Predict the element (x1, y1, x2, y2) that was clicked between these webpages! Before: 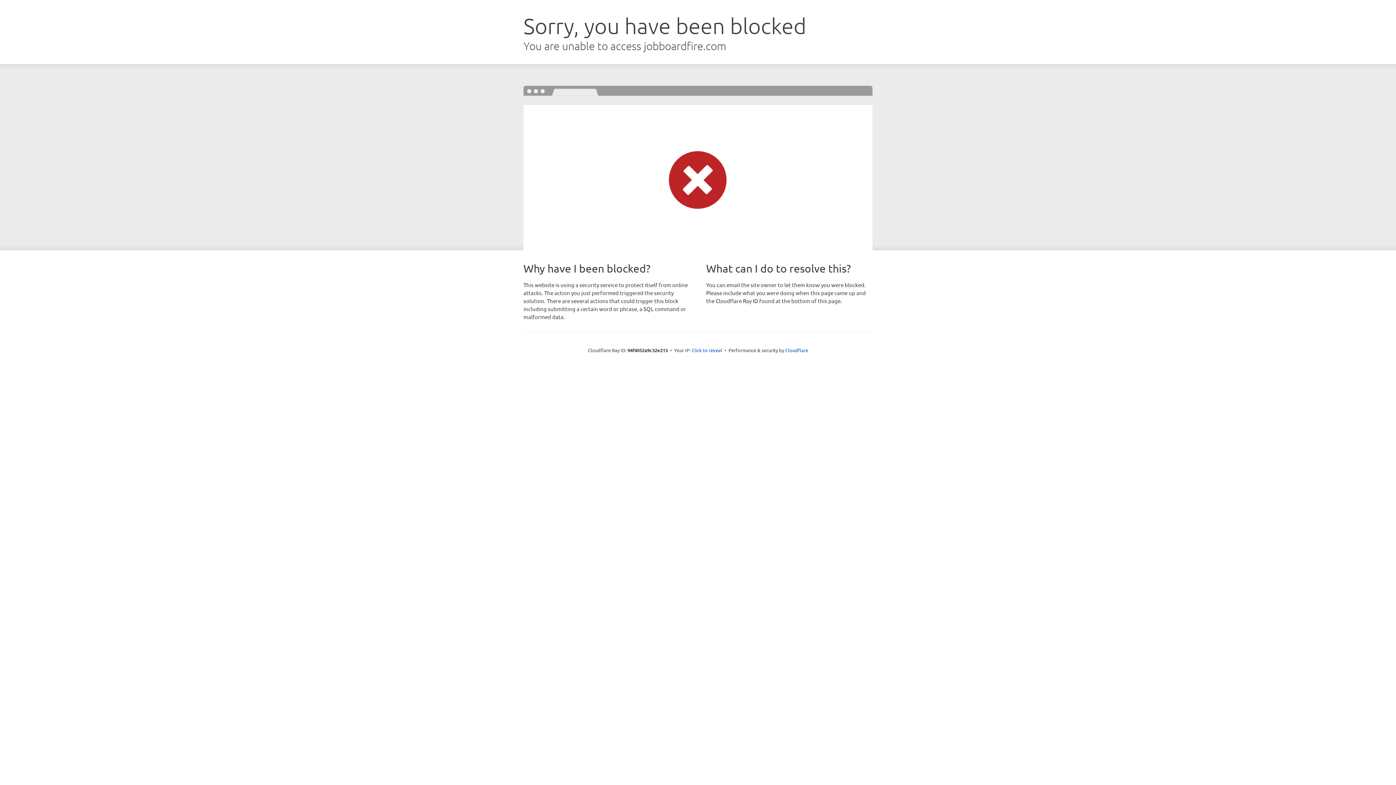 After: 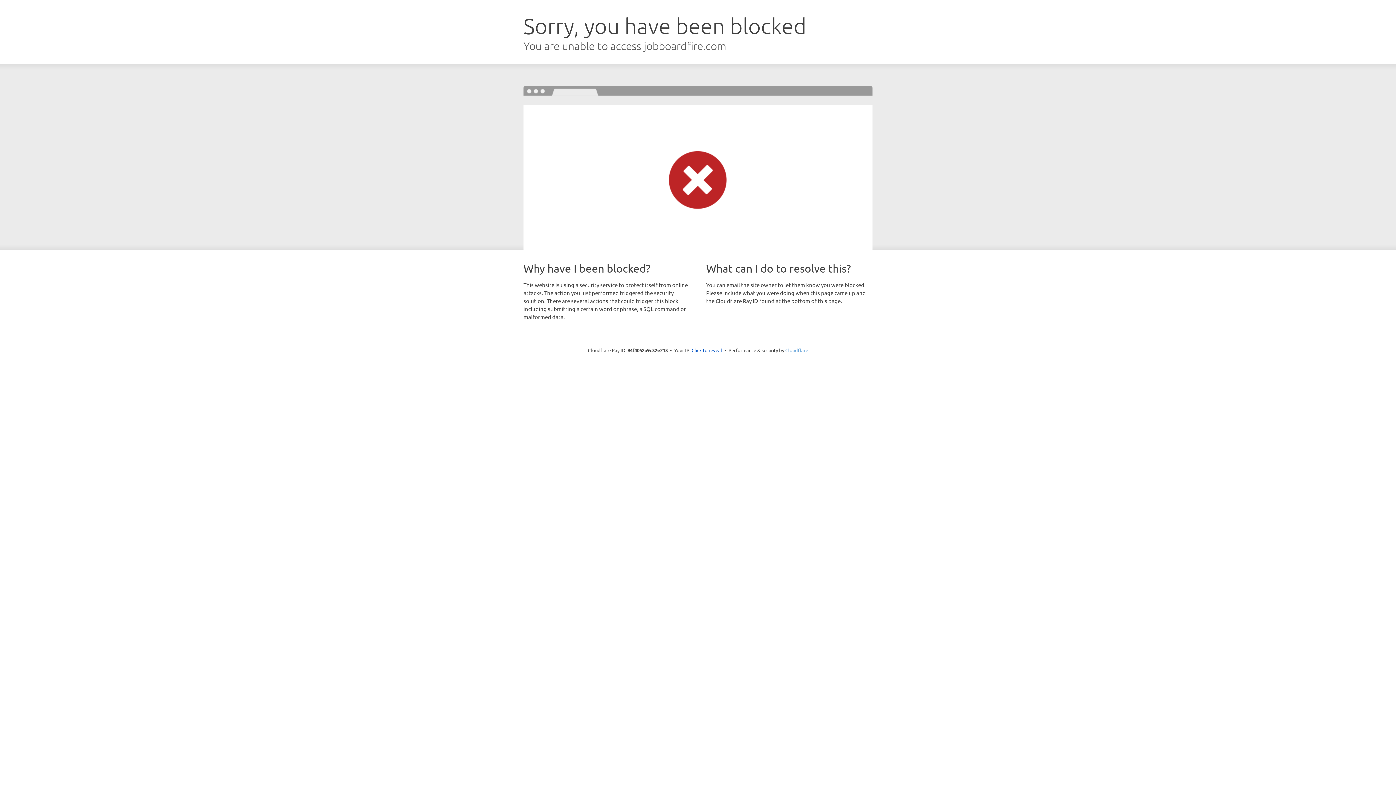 Action: bbox: (785, 347, 808, 353) label: Cloudflare